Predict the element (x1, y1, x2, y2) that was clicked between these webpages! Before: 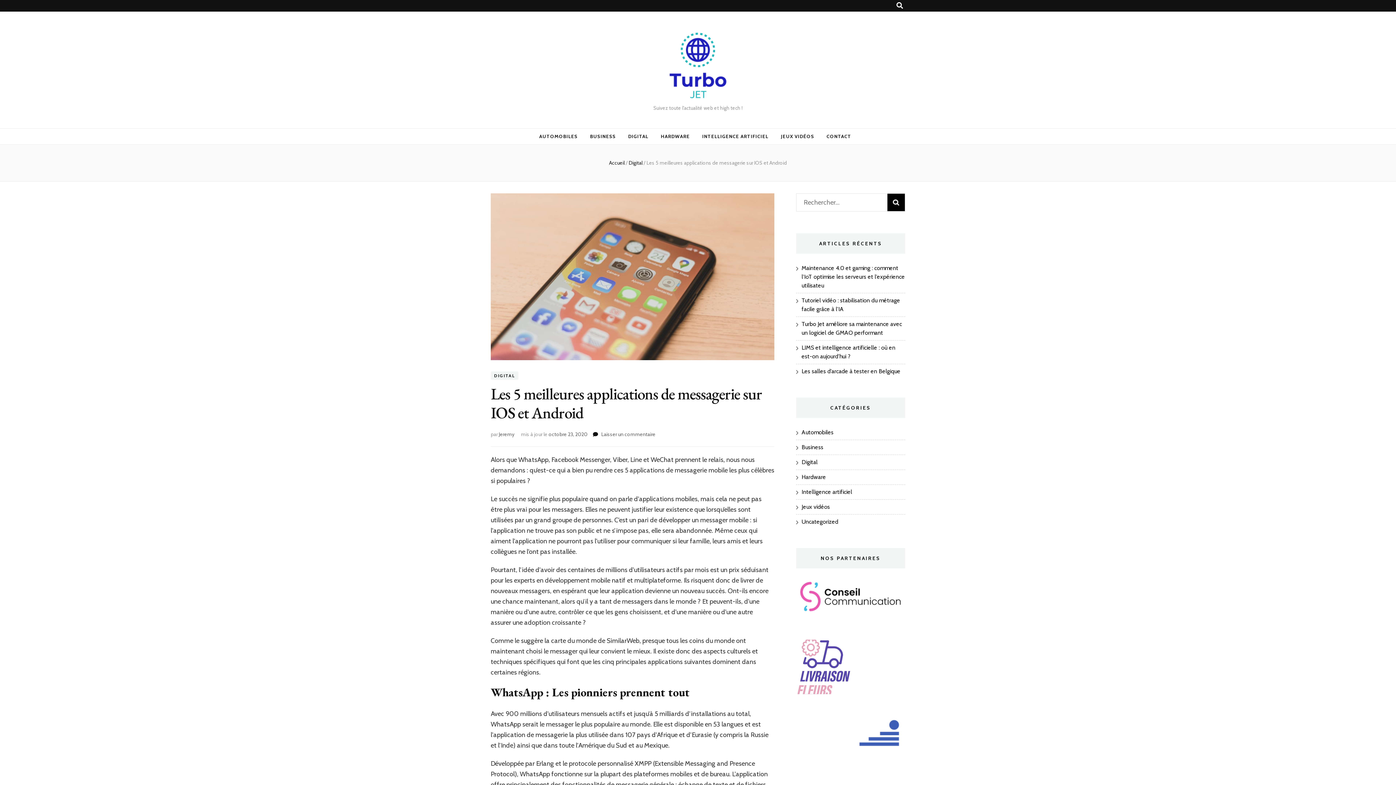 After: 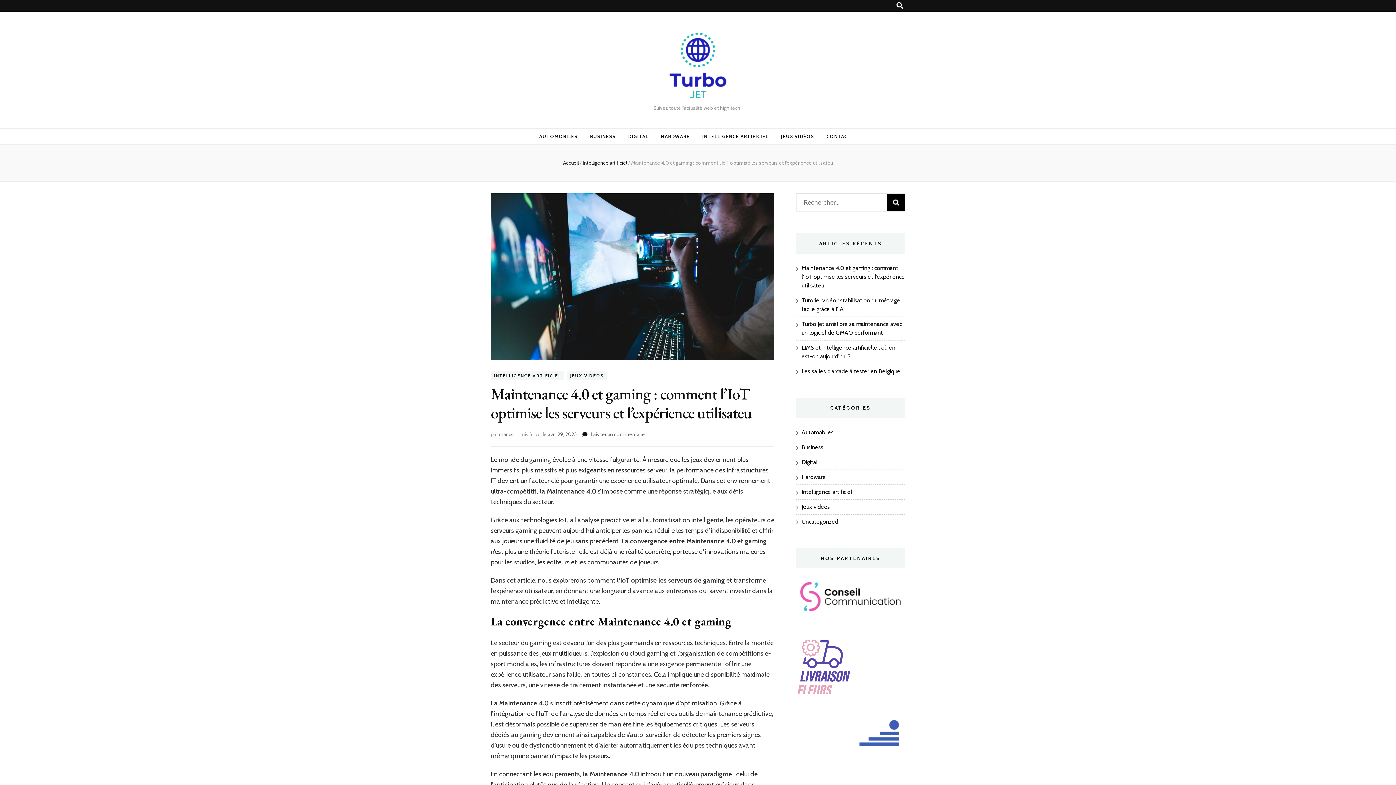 Action: bbox: (801, 264, 905, 289) label: Maintenance 4.0 et gaming : comment l’IoT optimise les serveurs et l’expérience utilisateu